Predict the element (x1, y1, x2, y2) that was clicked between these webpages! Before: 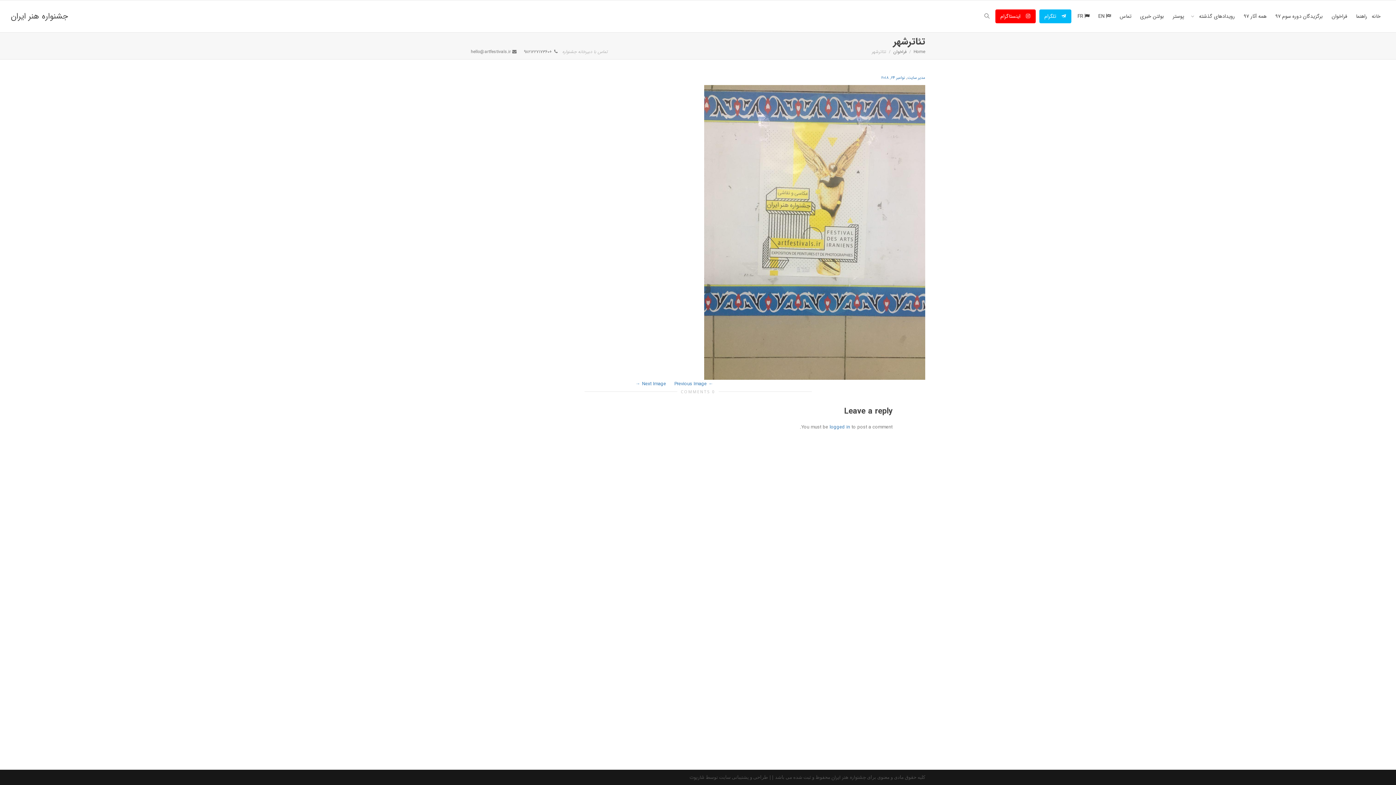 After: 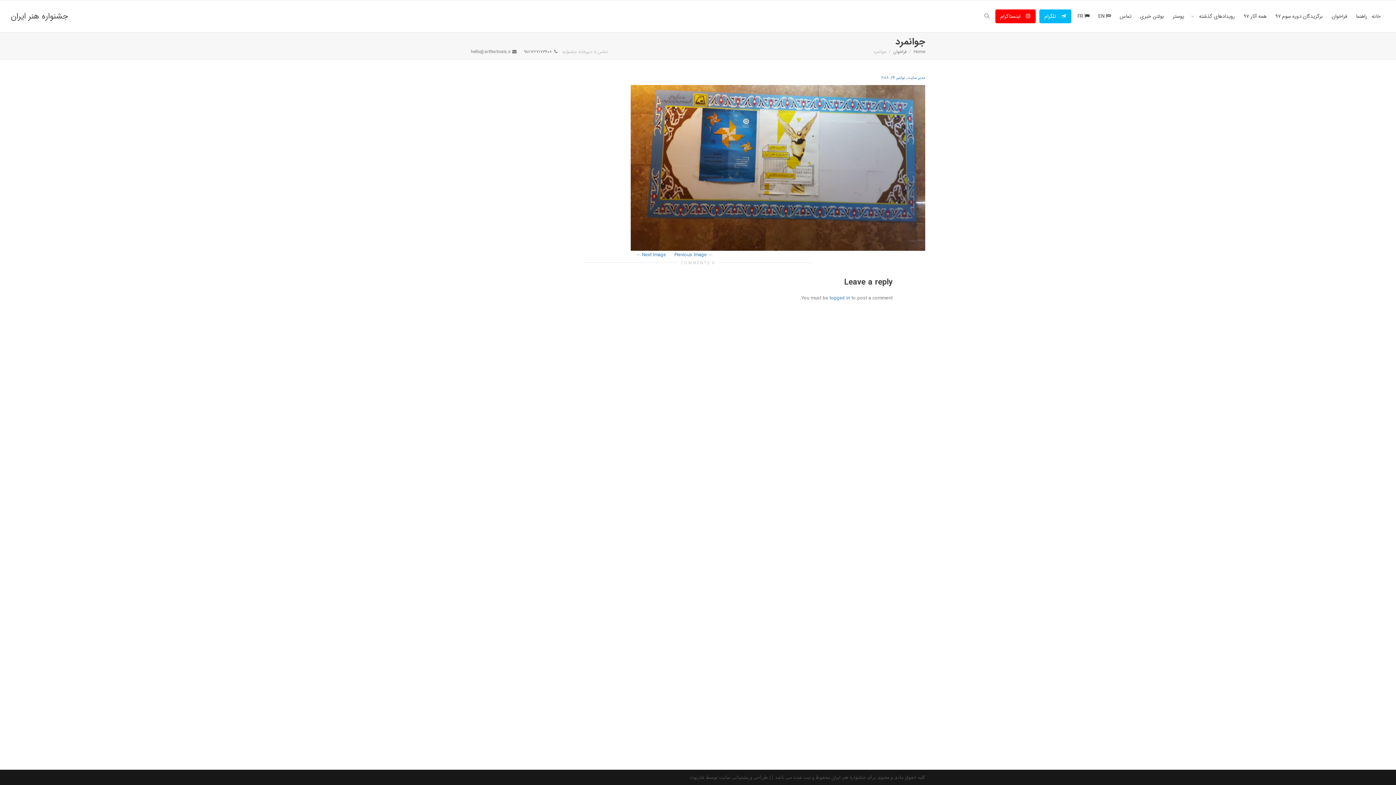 Action: bbox: (632, 380, 669, 387) label: Next Image